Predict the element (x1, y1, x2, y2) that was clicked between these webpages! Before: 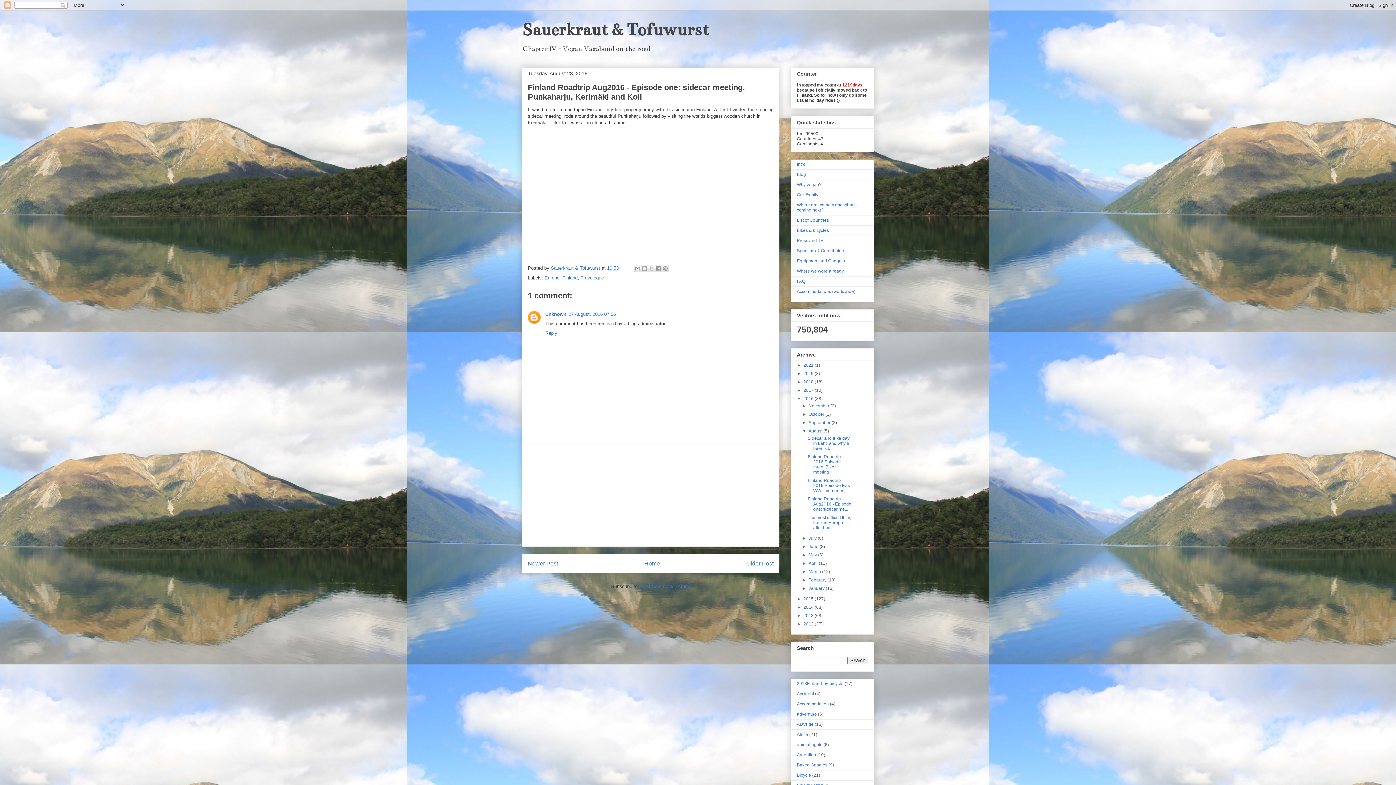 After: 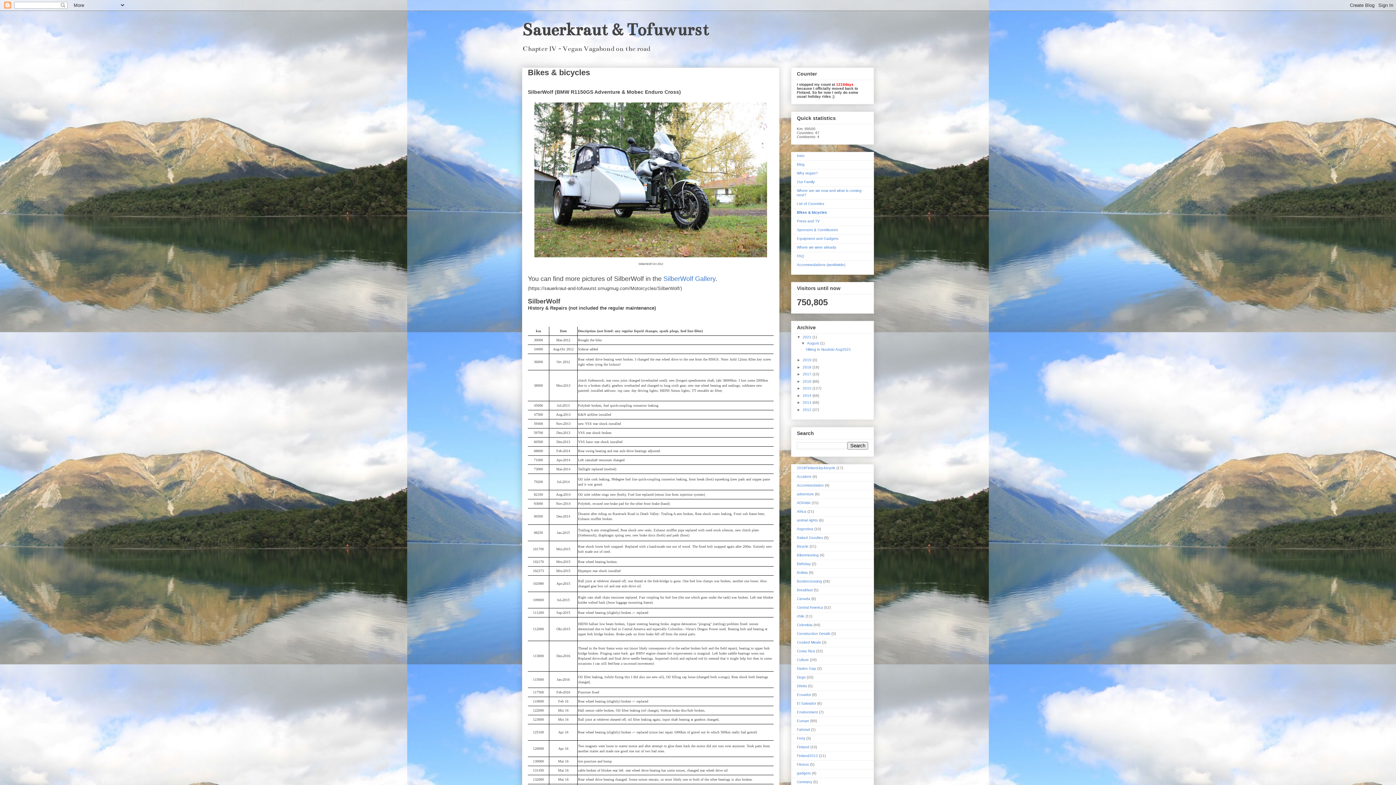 Action: label: Bikes & bicycles bbox: (797, 227, 829, 233)